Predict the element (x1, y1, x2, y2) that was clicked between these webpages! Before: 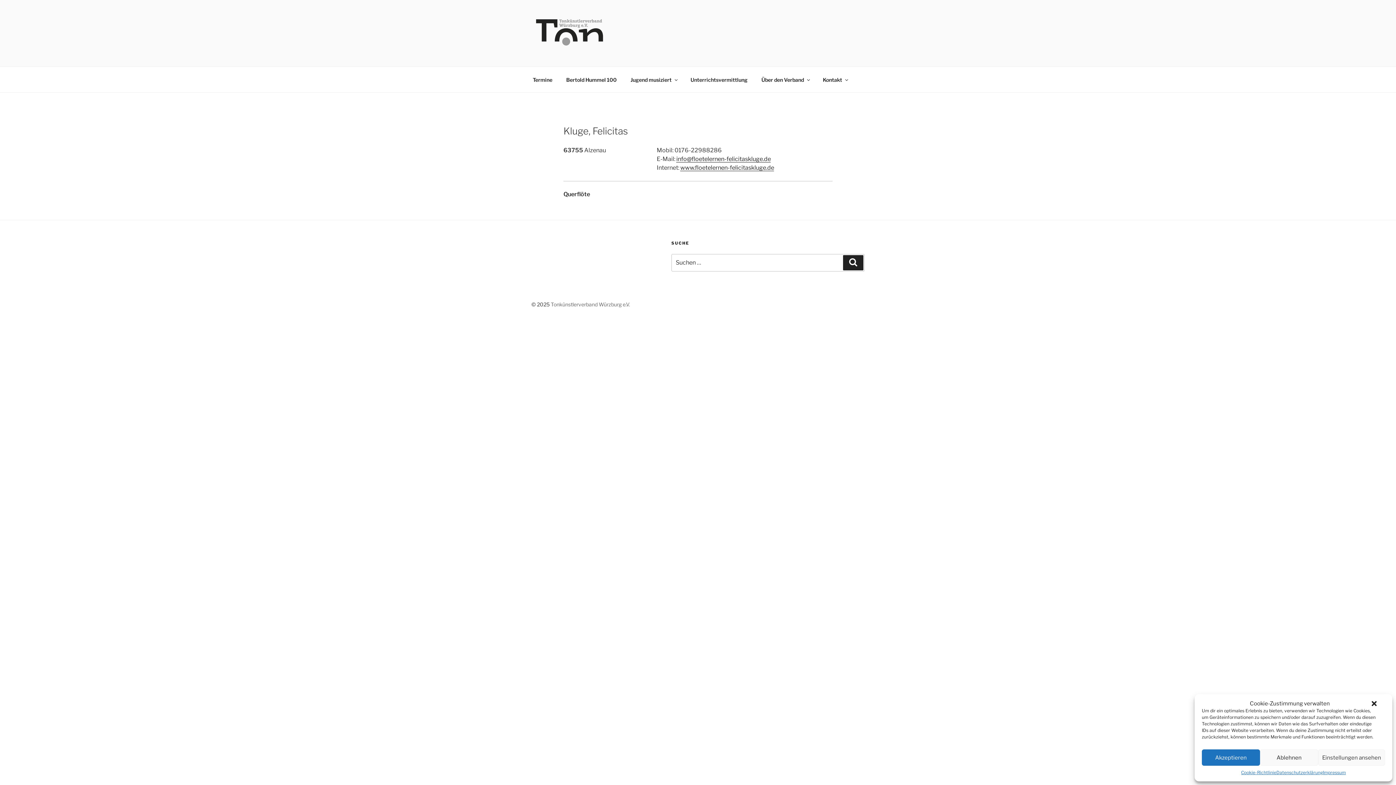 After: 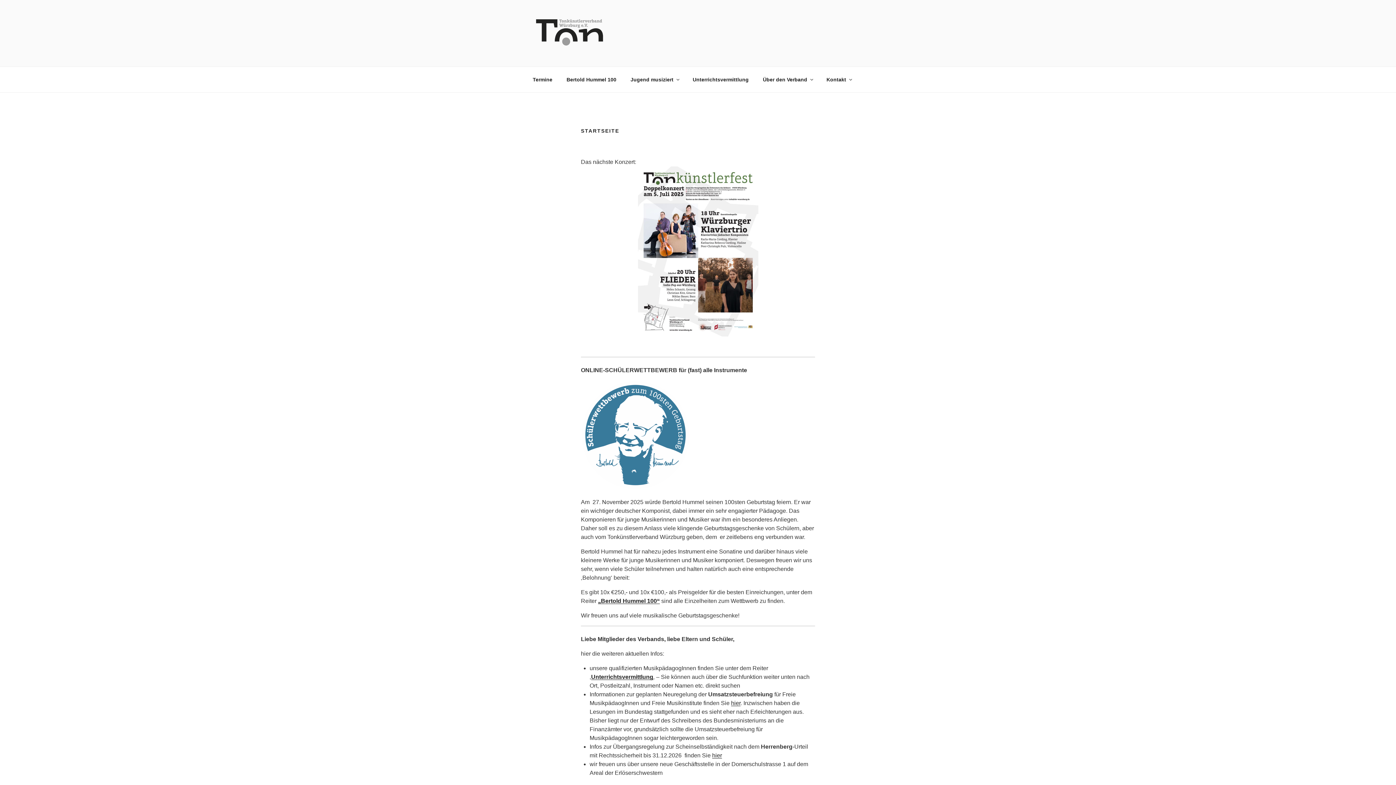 Action: bbox: (533, 17, 618, 49)